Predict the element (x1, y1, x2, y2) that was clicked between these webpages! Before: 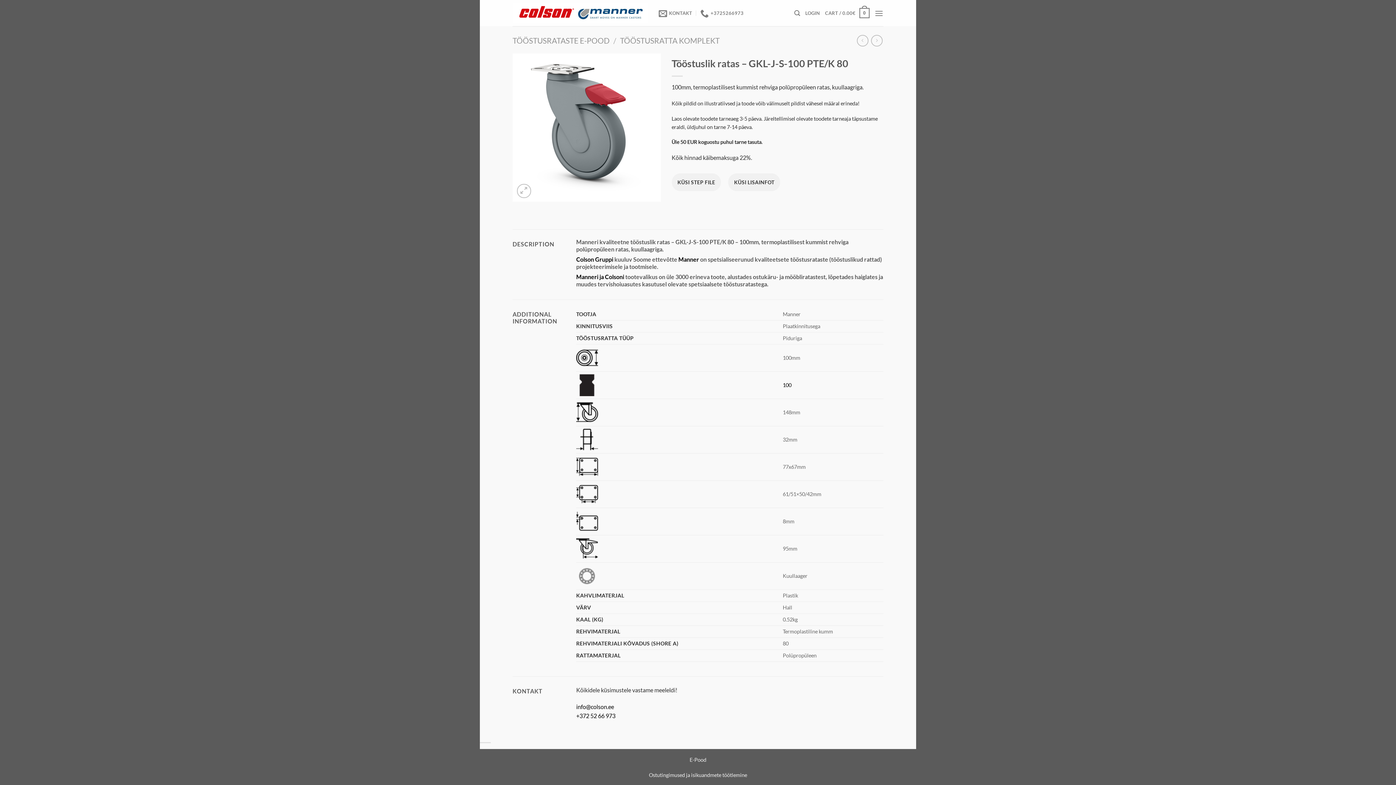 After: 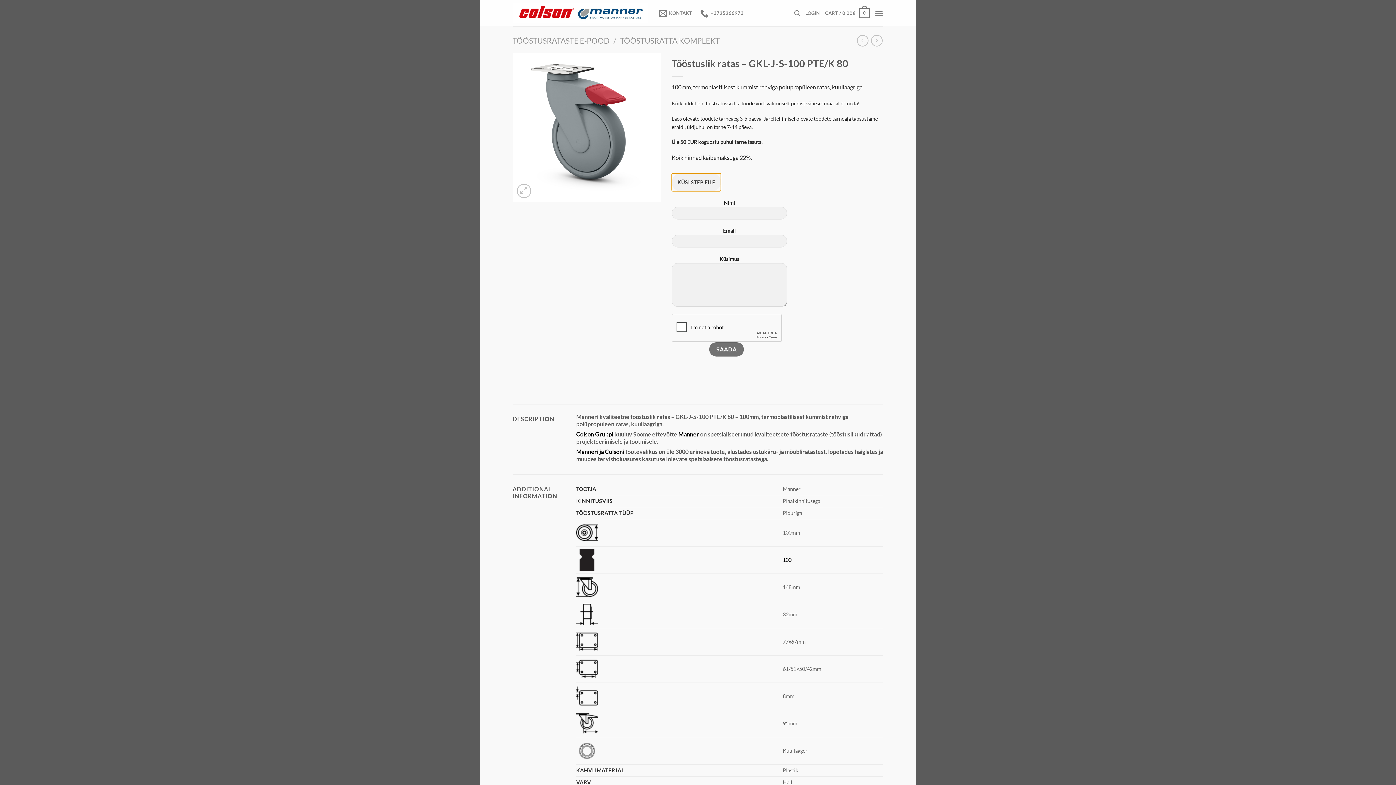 Action: bbox: (671, 173, 721, 191) label: KÜSI STEP FILE